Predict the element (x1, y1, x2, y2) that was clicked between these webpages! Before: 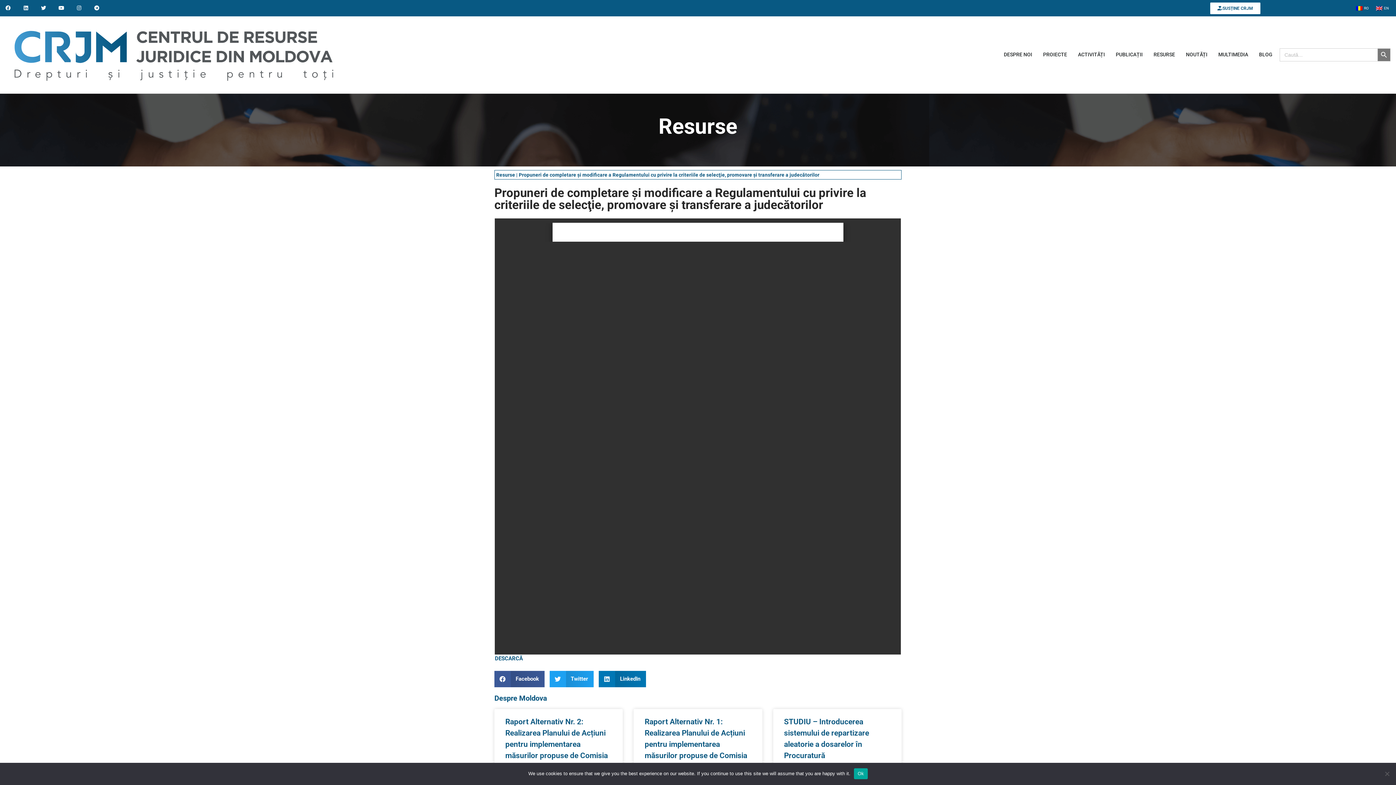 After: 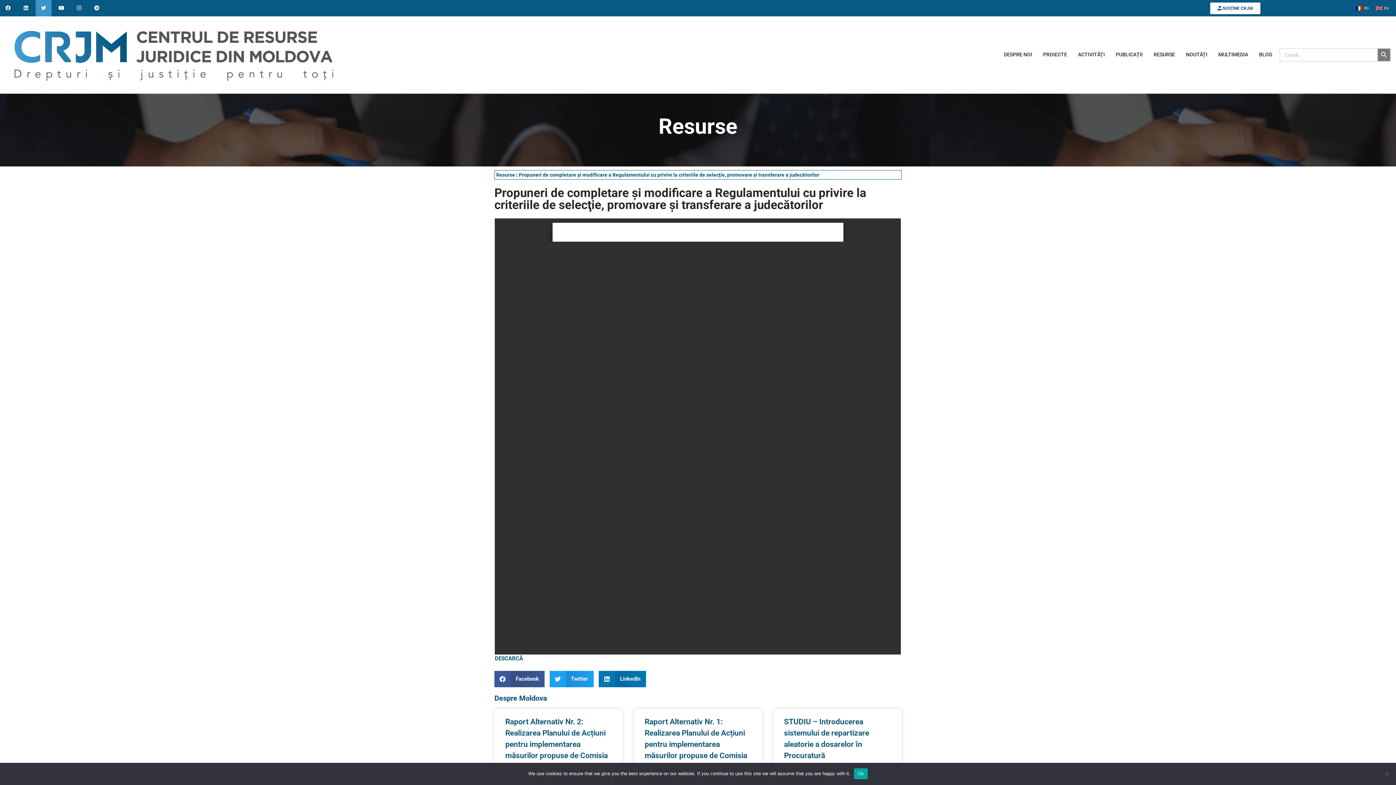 Action: bbox: (35, 0, 51, 16) label: Twitter